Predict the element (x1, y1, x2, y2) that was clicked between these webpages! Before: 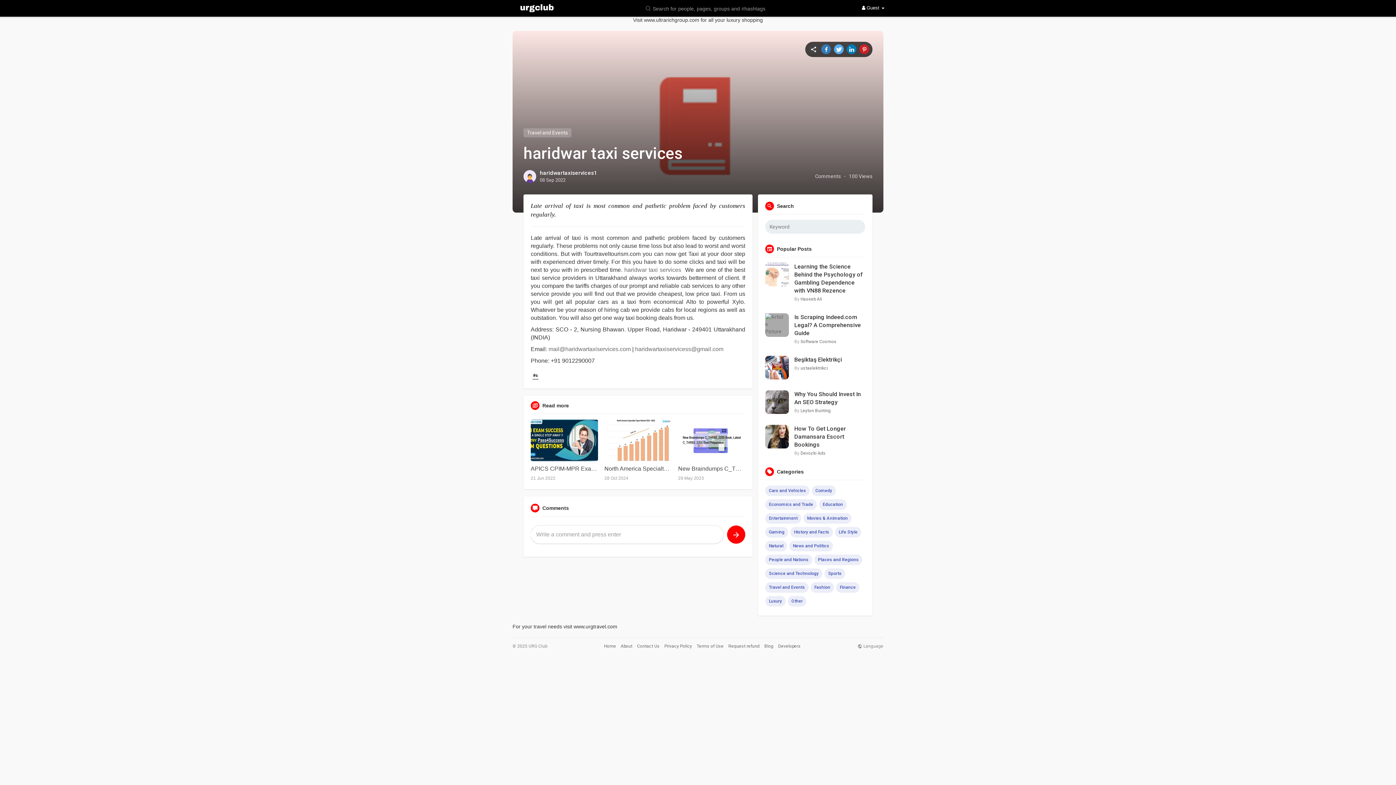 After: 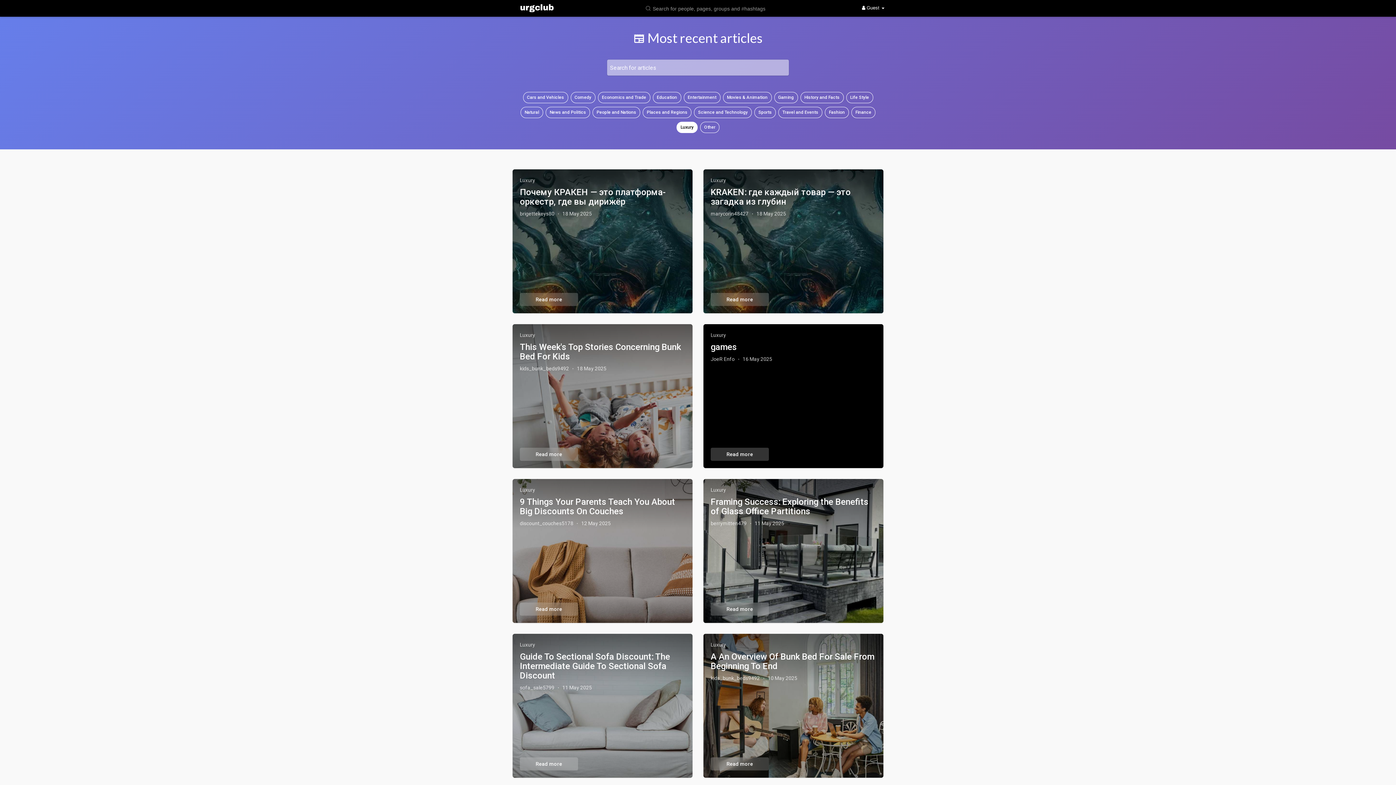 Action: bbox: (765, 596, 785, 606) label: Luxury